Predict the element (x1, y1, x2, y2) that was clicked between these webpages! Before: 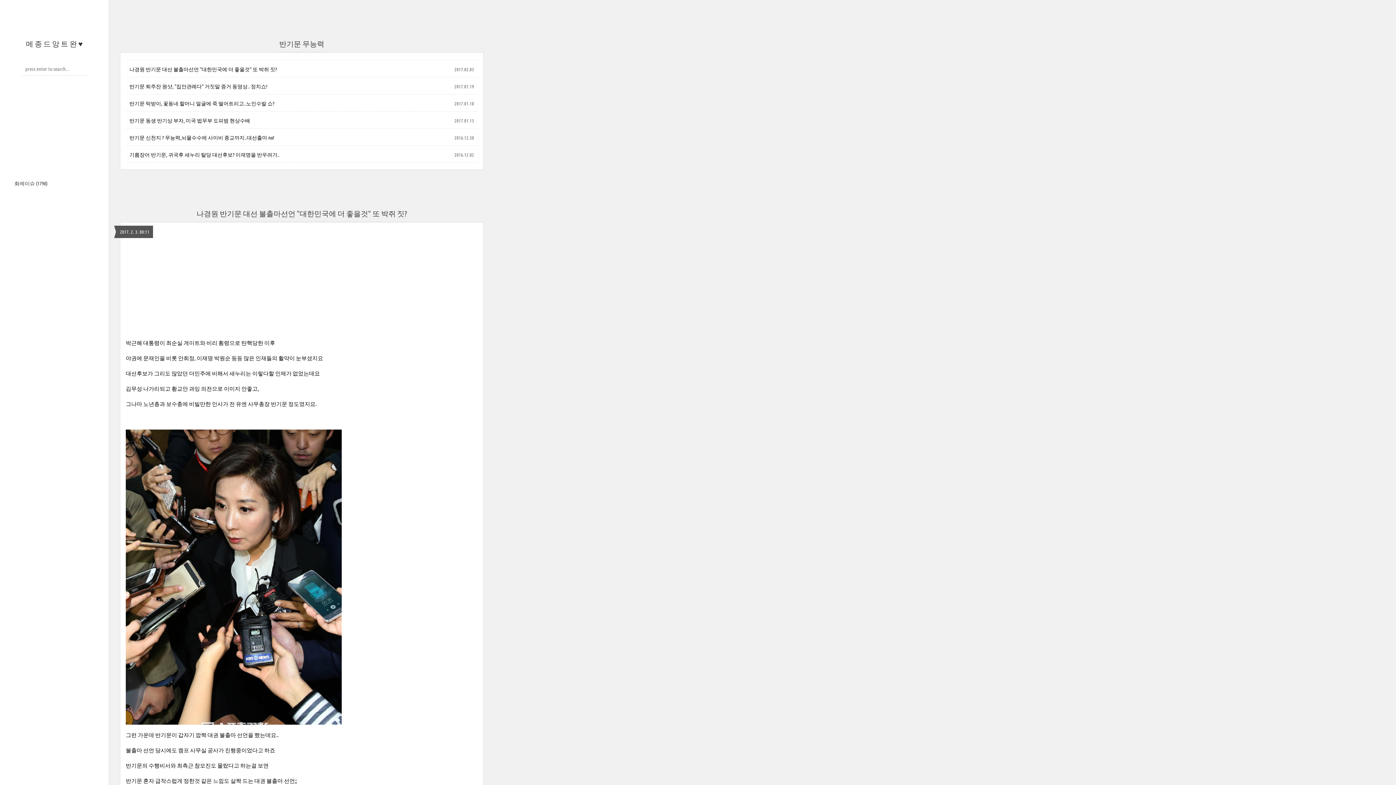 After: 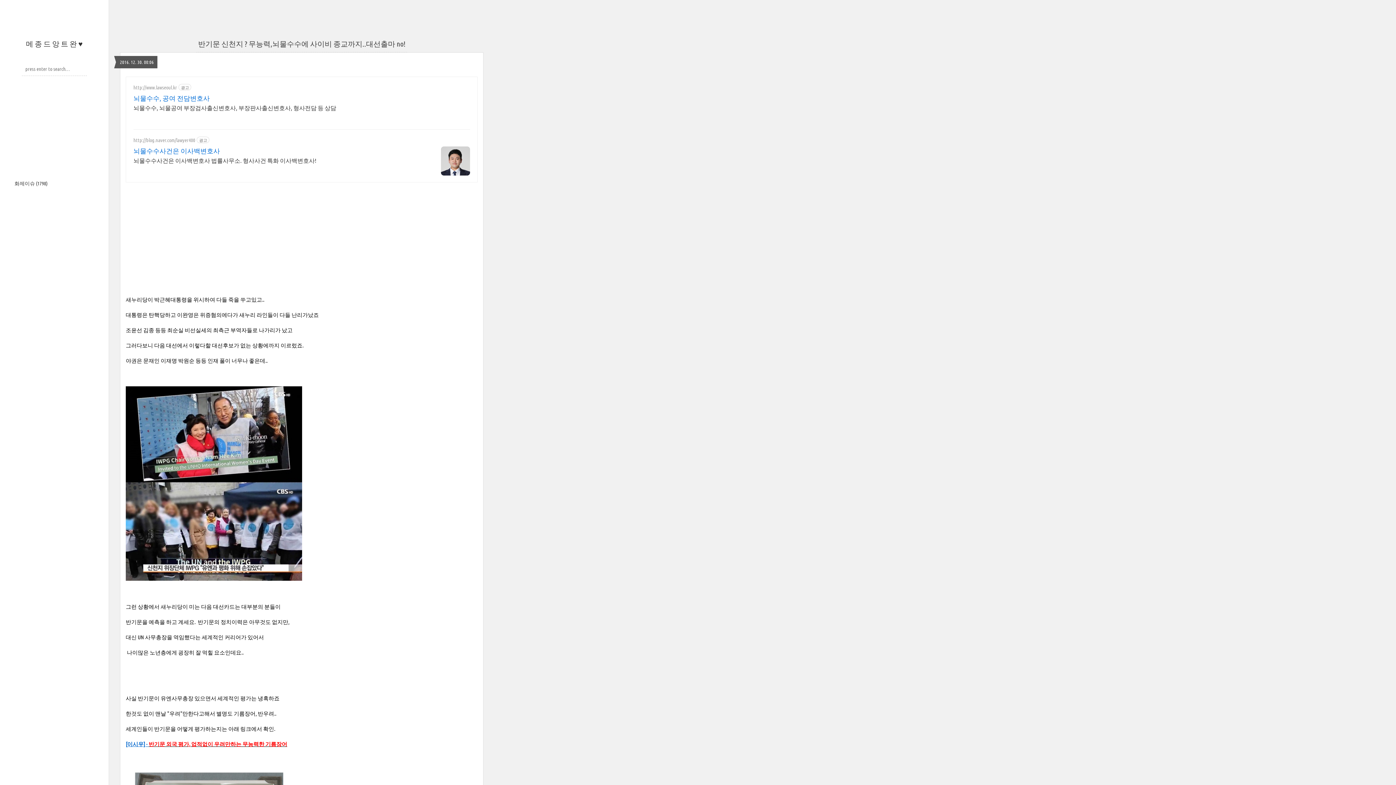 Action: bbox: (129, 134, 274, 140) label: 반기문 신천지 ? 무능력,뇌물수수에 사이비 종교까지..대선출마 no!